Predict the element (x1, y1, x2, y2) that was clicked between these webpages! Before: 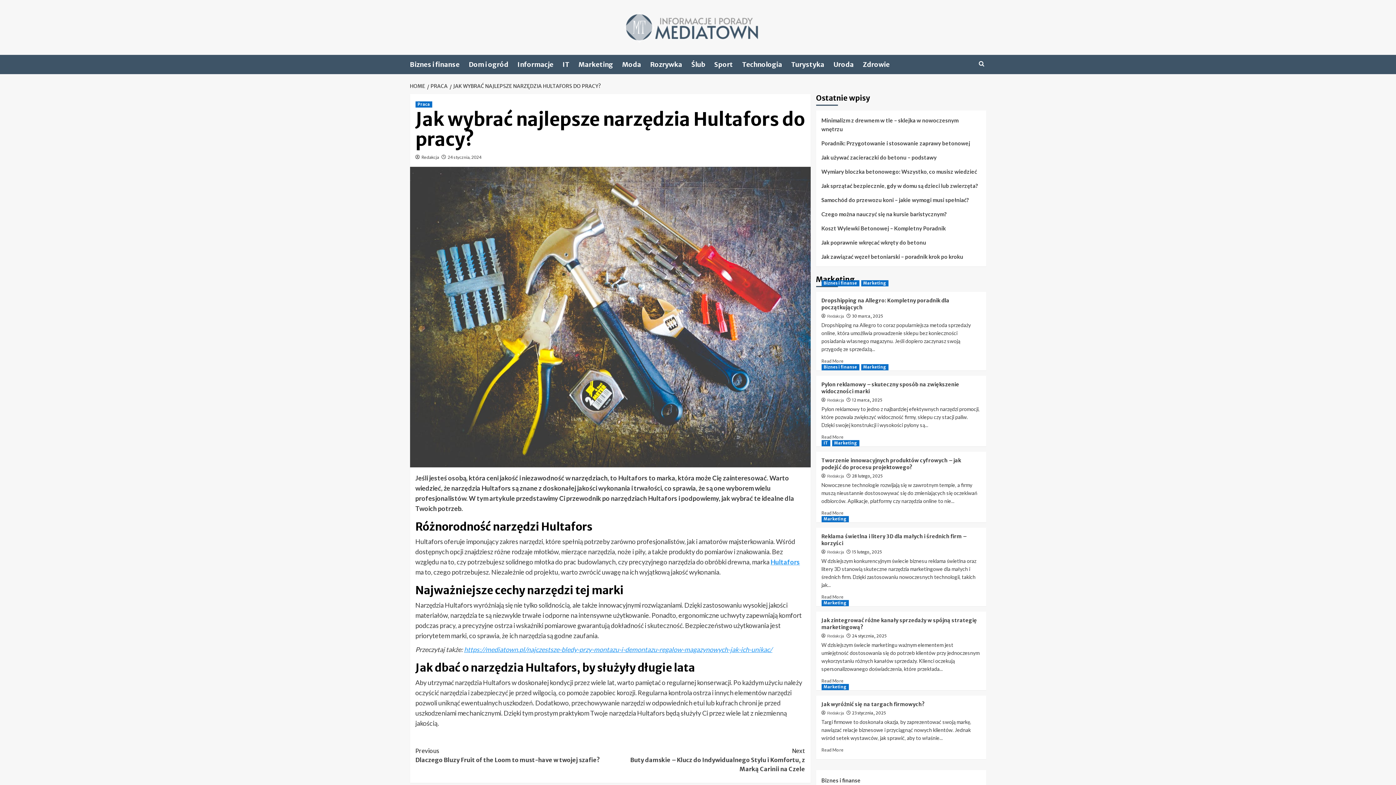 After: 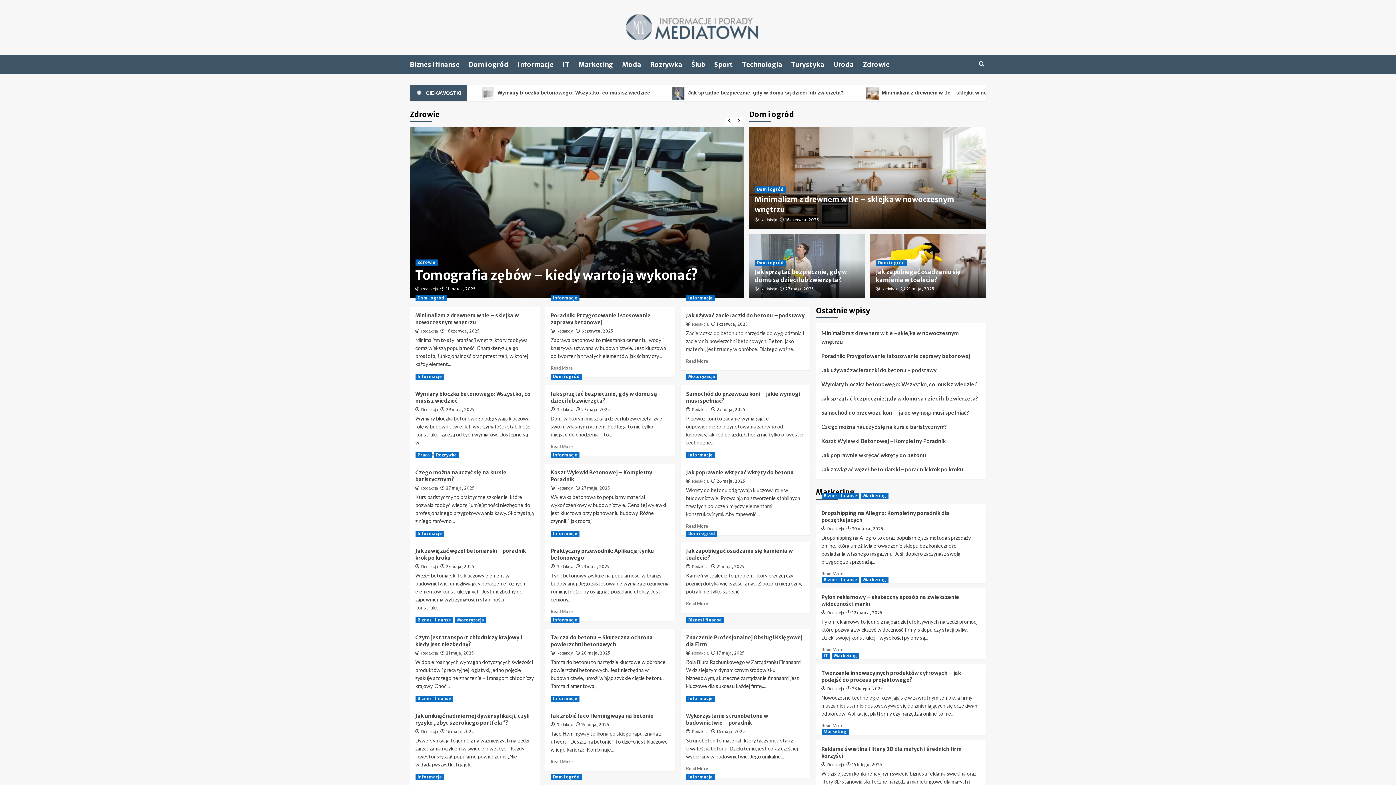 Action: label: 28 lutego, 2025 bbox: (852, 473, 883, 478)